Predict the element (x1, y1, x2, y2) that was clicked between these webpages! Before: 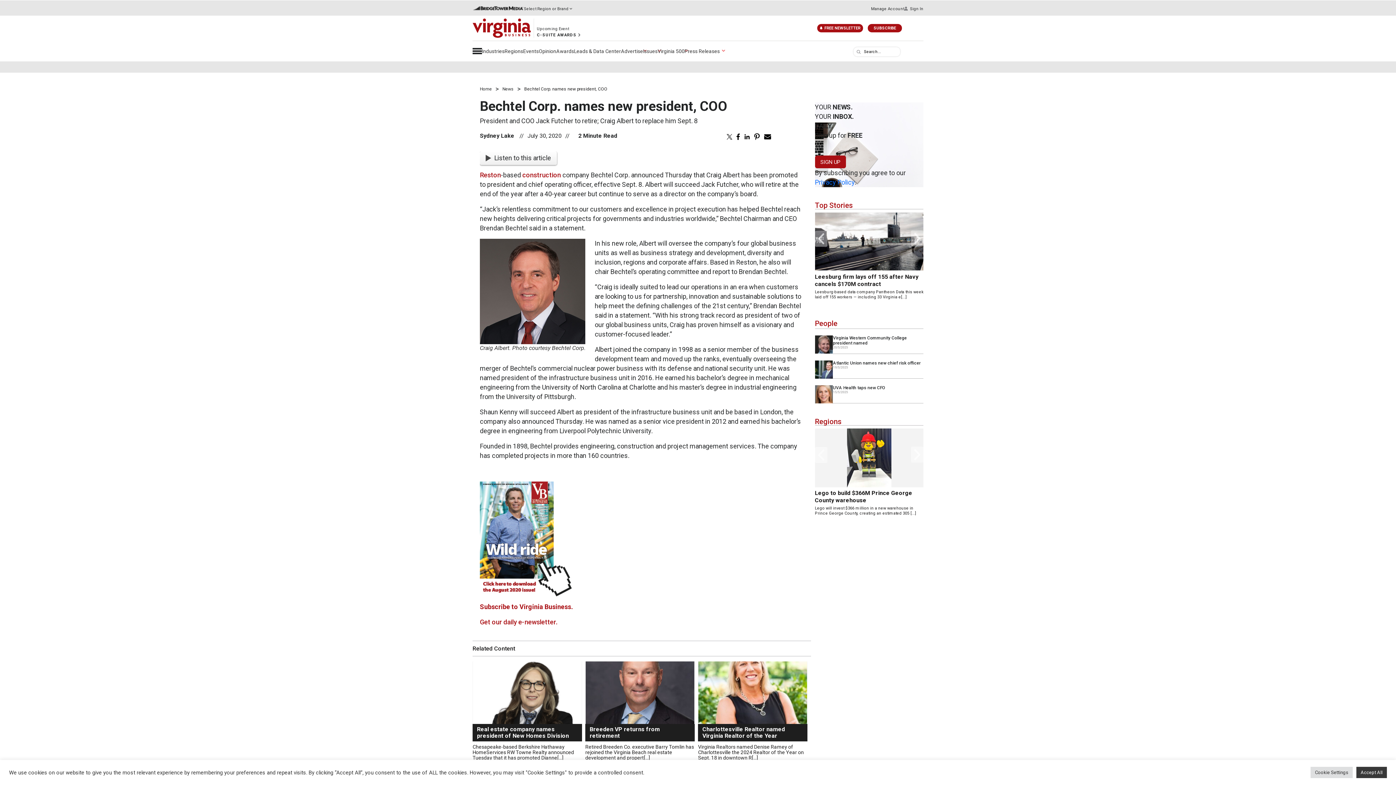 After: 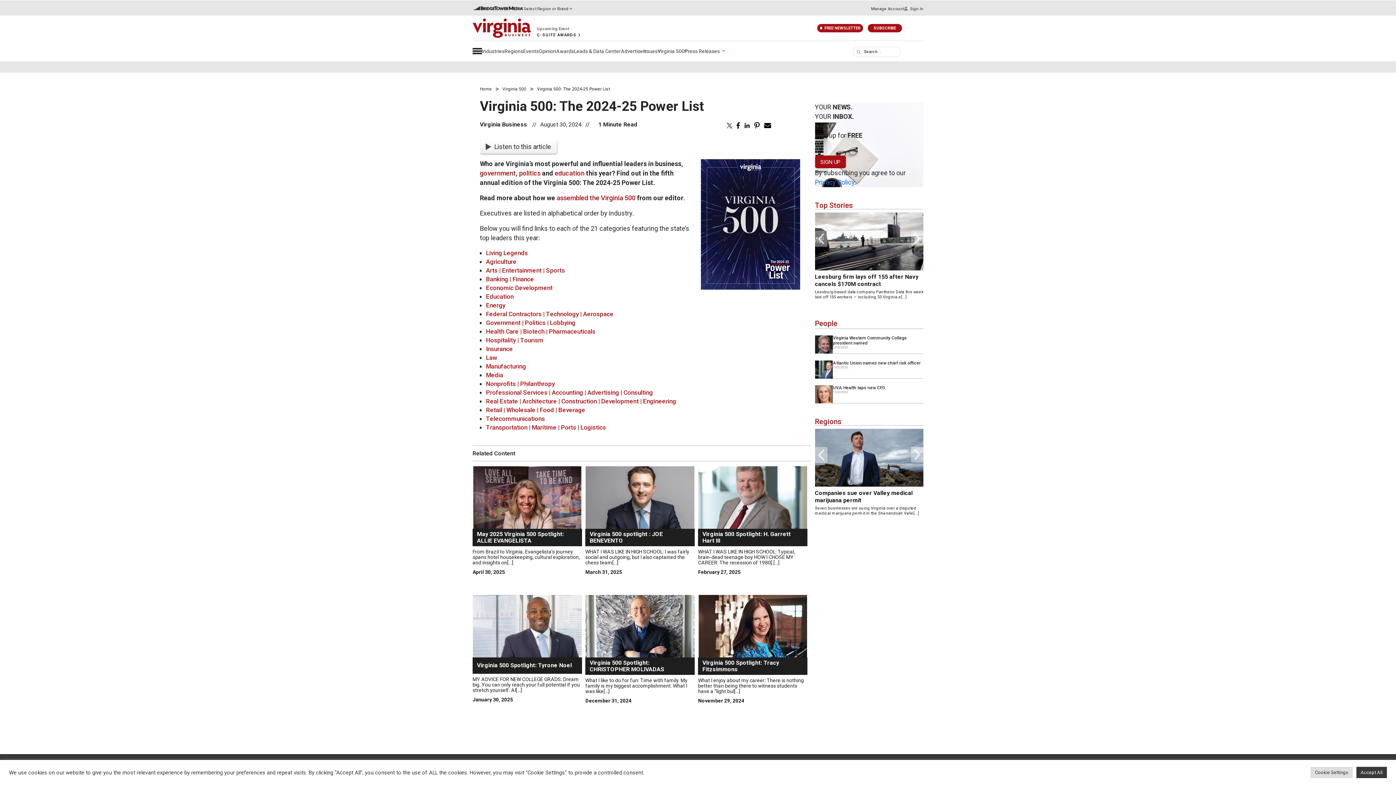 Action: bbox: (657, 48, 684, 54) label: Virginia 500